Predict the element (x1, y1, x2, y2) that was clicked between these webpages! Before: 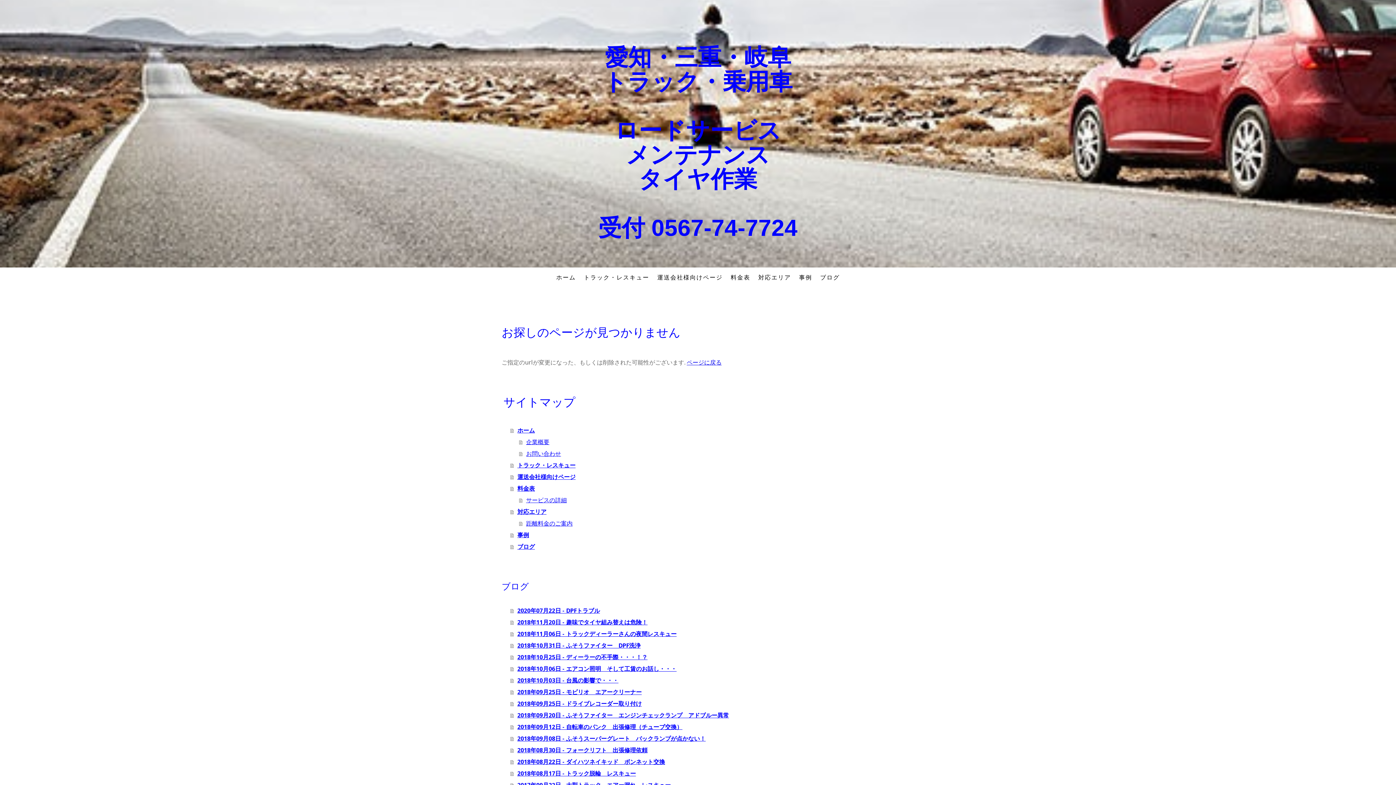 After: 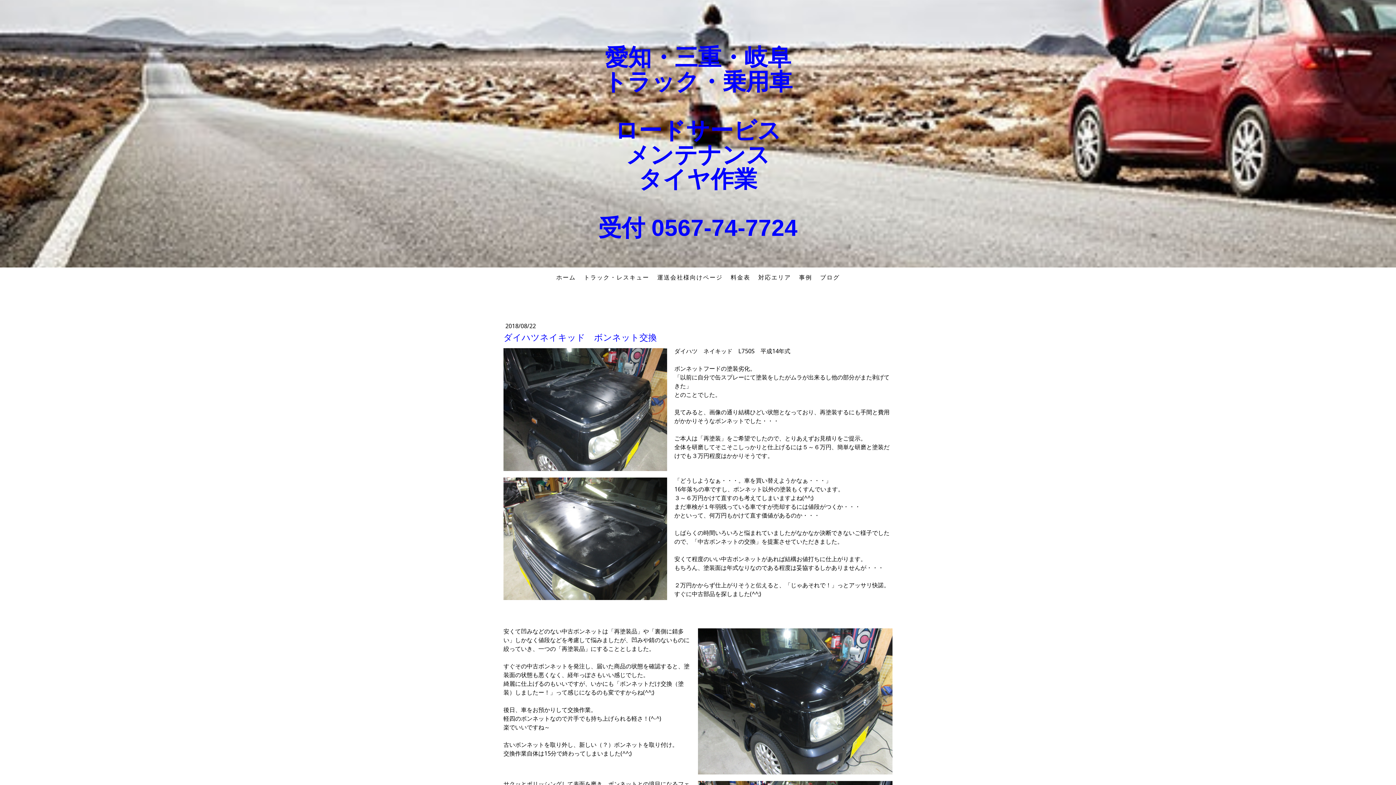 Action: bbox: (510, 756, 894, 768) label: 2018年08月22日 - ダイハツネイキッド　ボンネット交換